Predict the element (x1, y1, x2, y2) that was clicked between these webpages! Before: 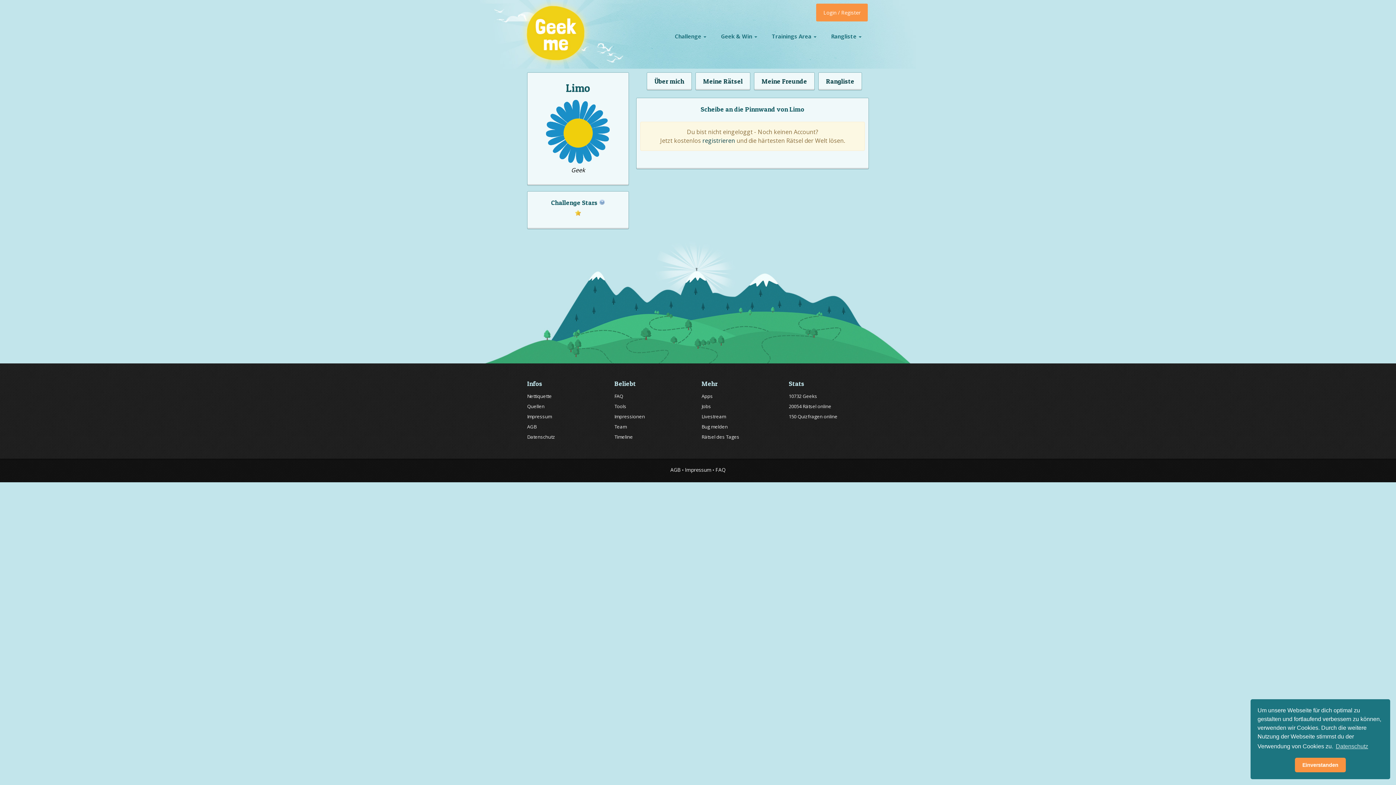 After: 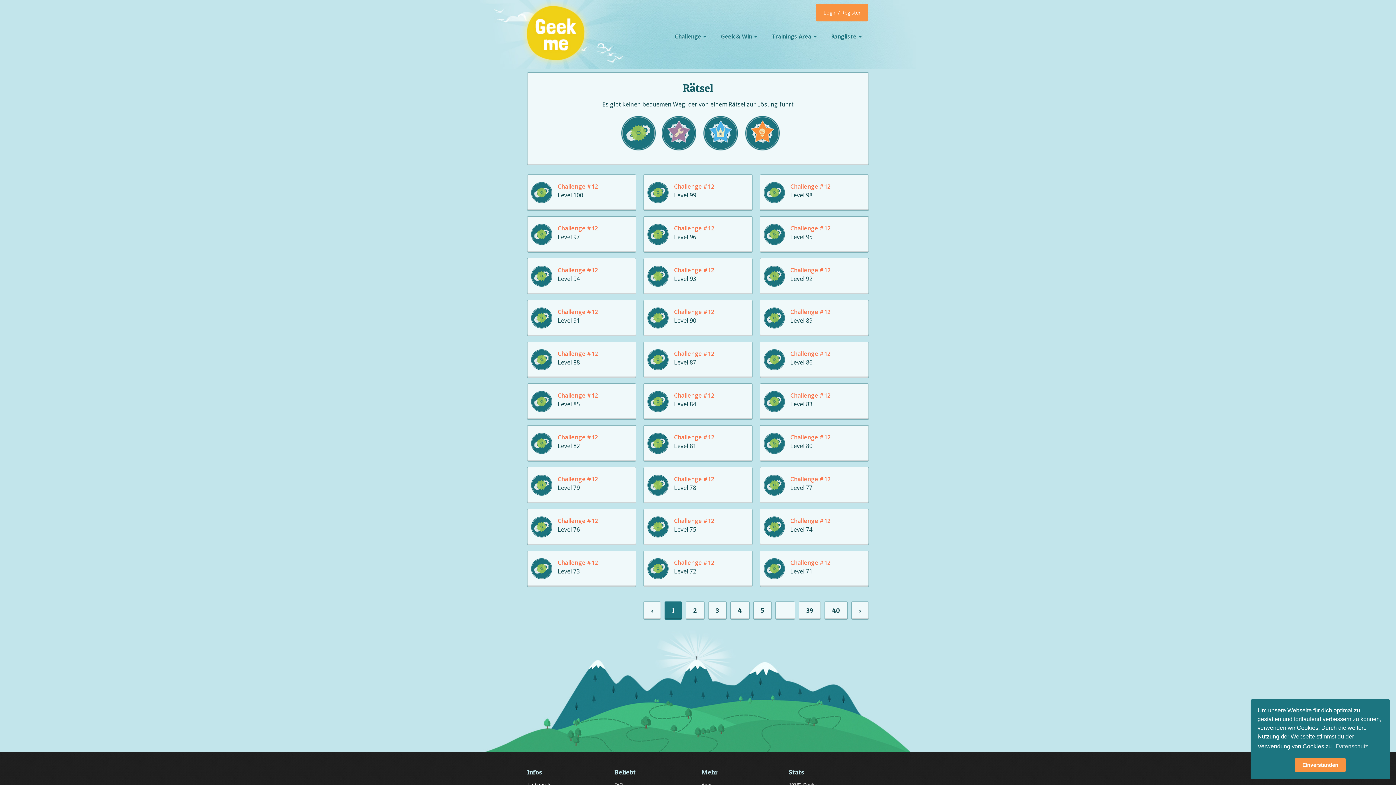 Action: label: 20054 Rätsel online bbox: (789, 403, 831, 409)